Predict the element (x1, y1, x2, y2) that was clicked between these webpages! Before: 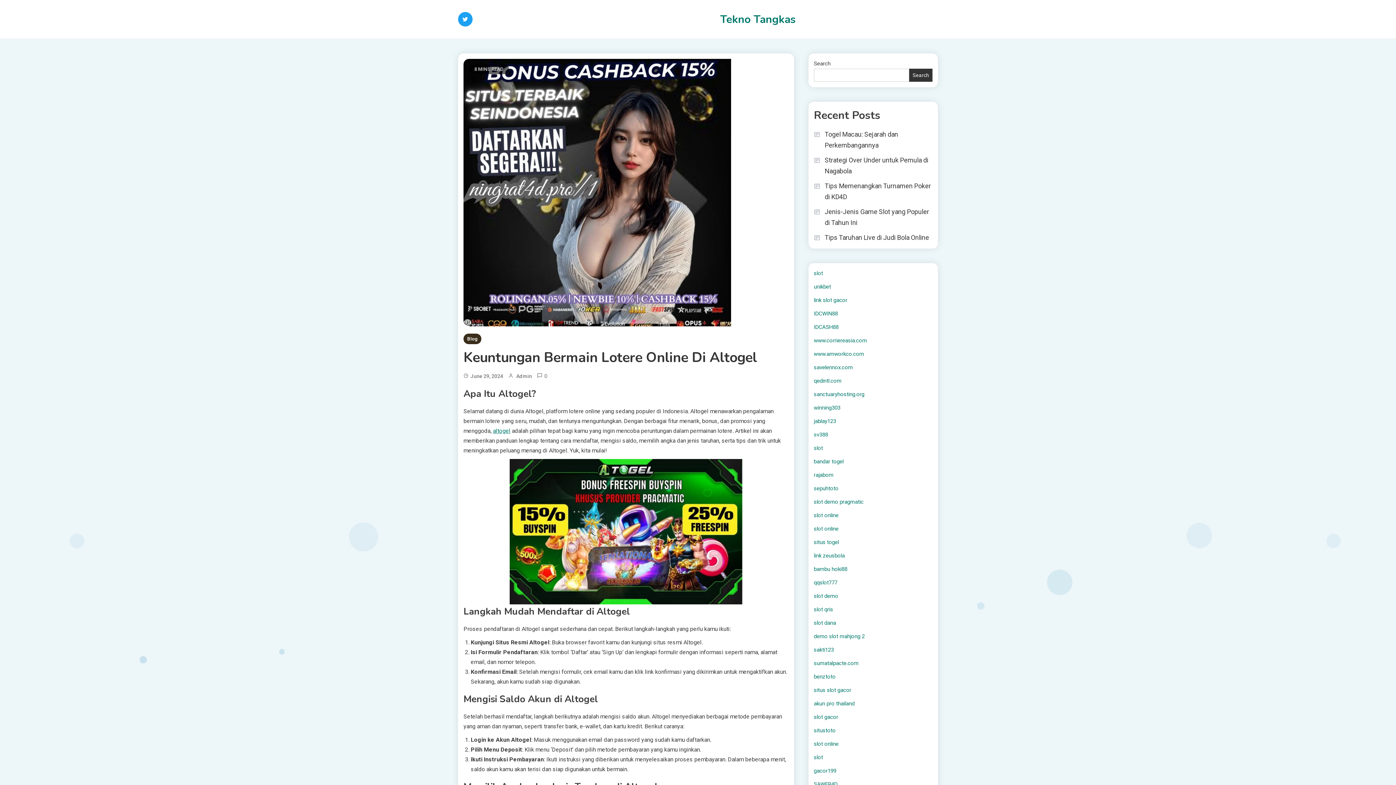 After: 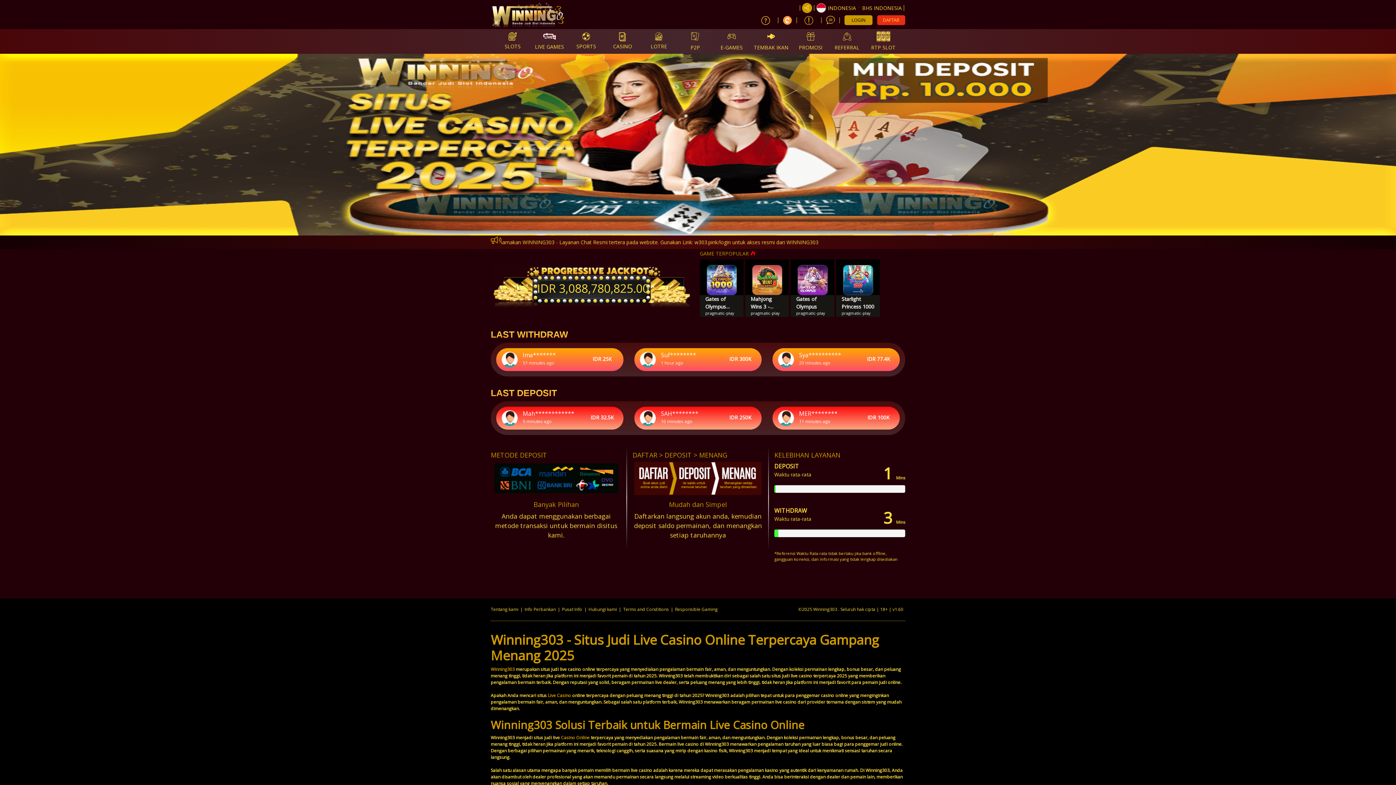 Action: bbox: (814, 404, 840, 411) label: winning303